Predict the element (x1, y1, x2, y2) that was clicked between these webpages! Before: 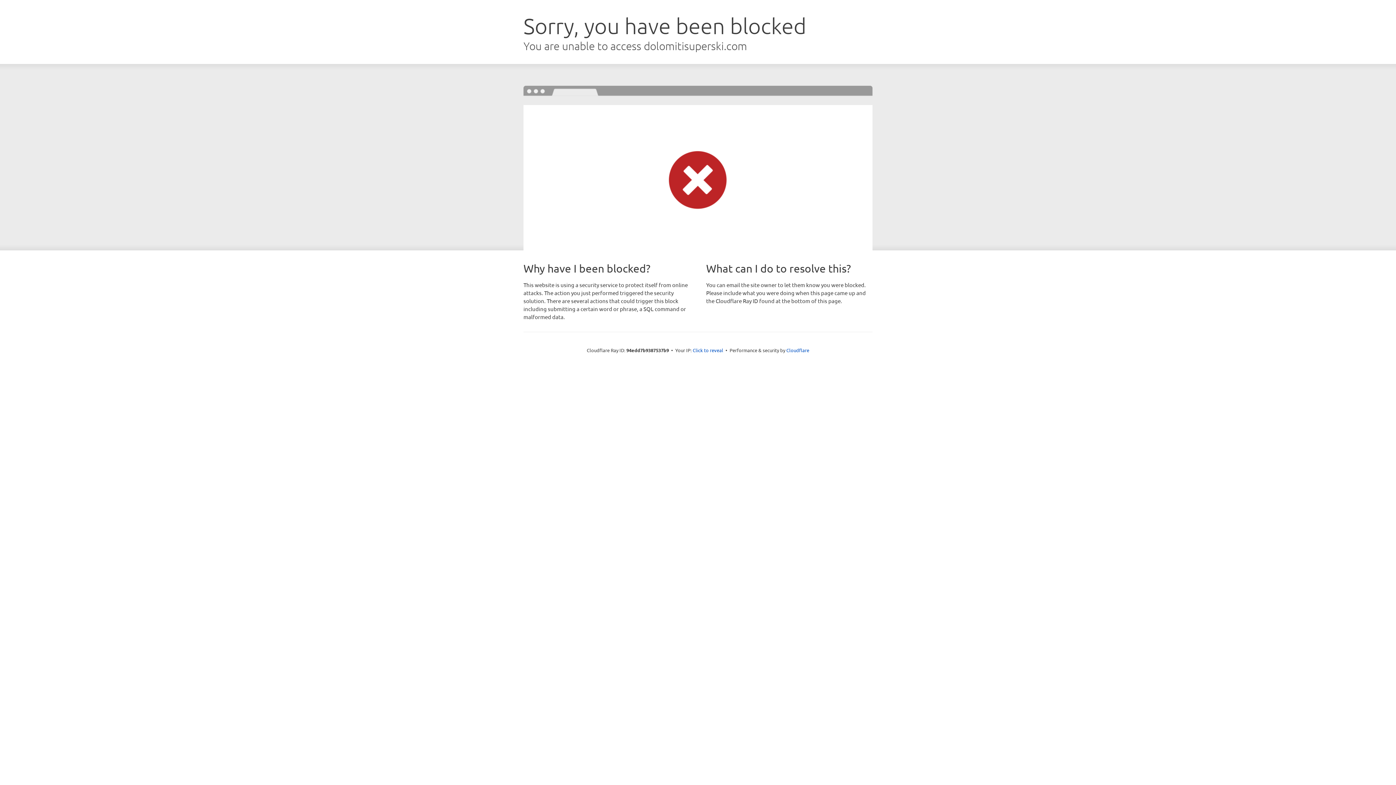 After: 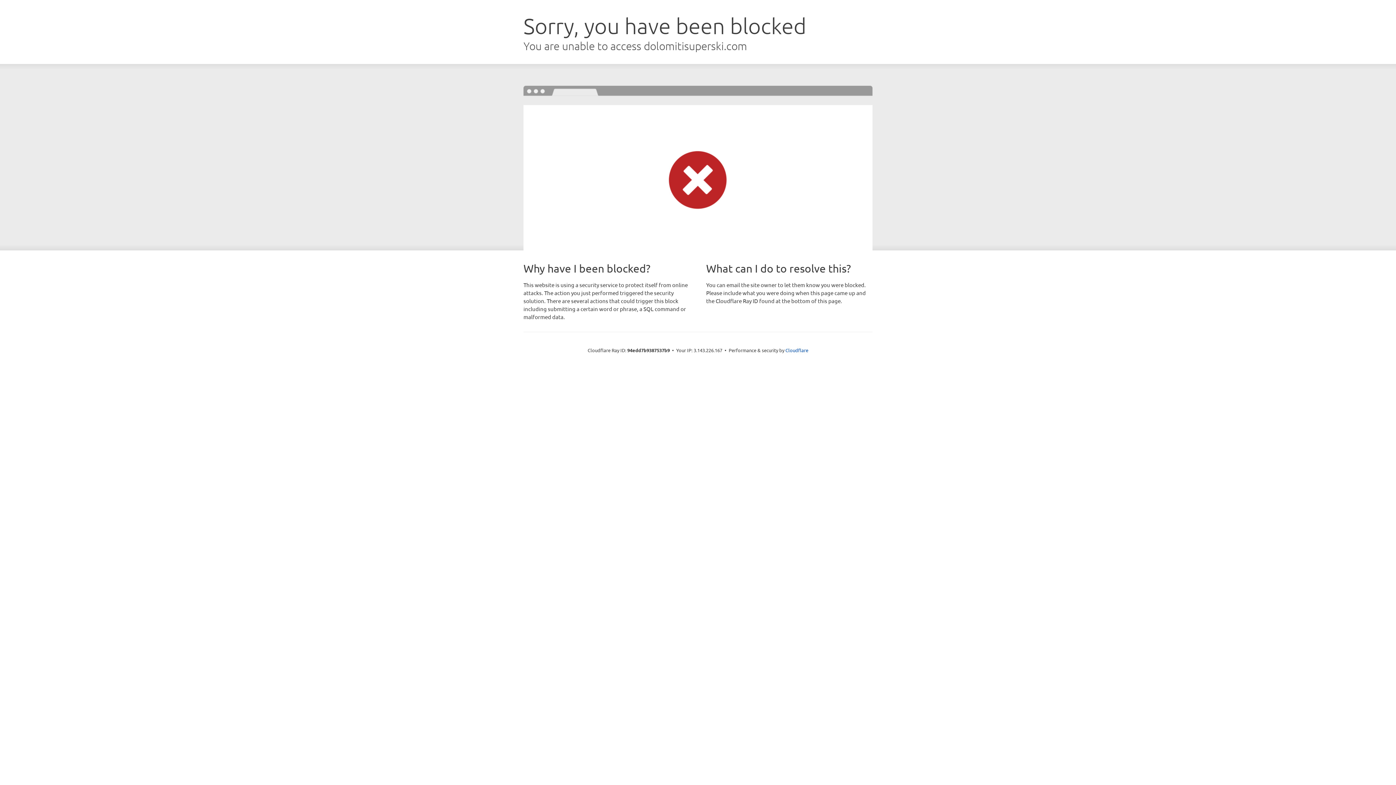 Action: label: Click to reveal bbox: (692, 346, 723, 353)